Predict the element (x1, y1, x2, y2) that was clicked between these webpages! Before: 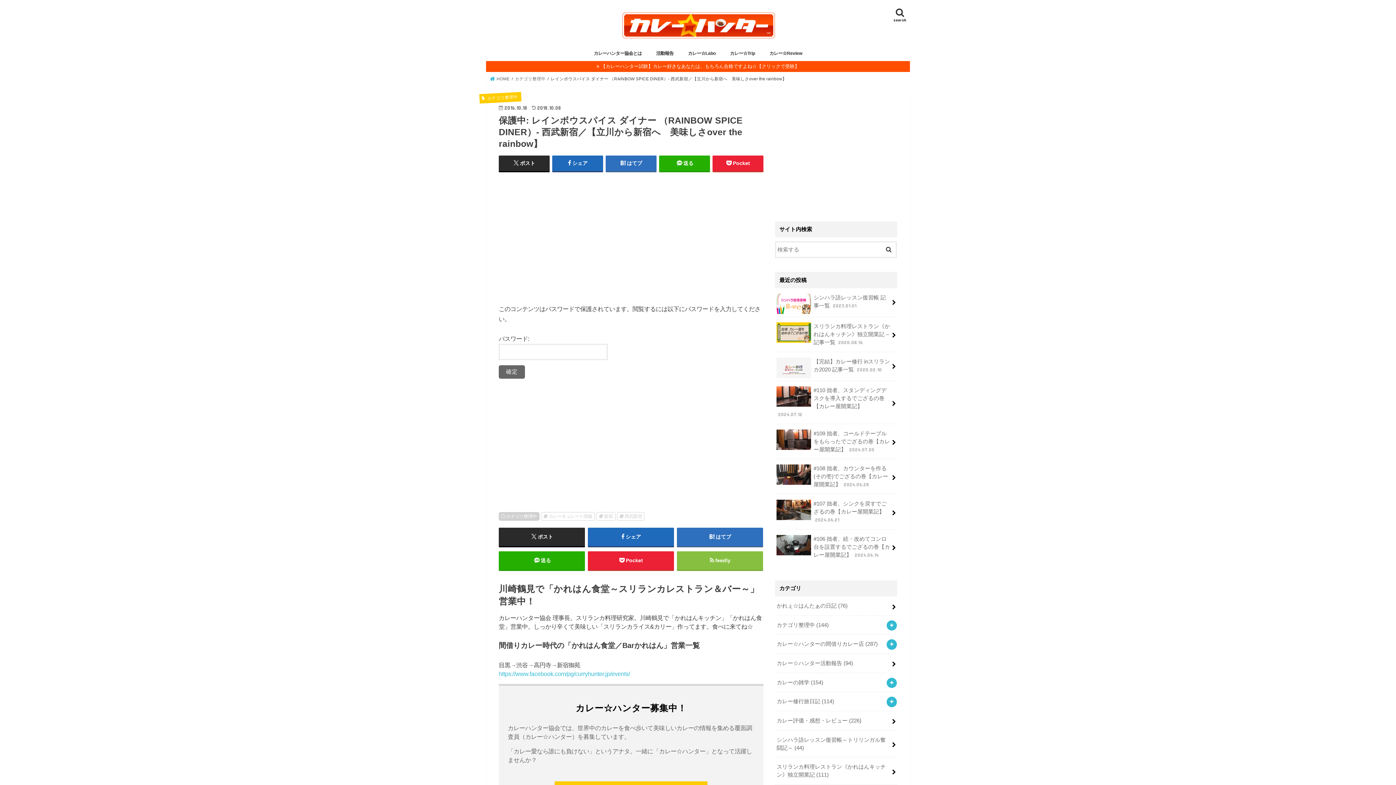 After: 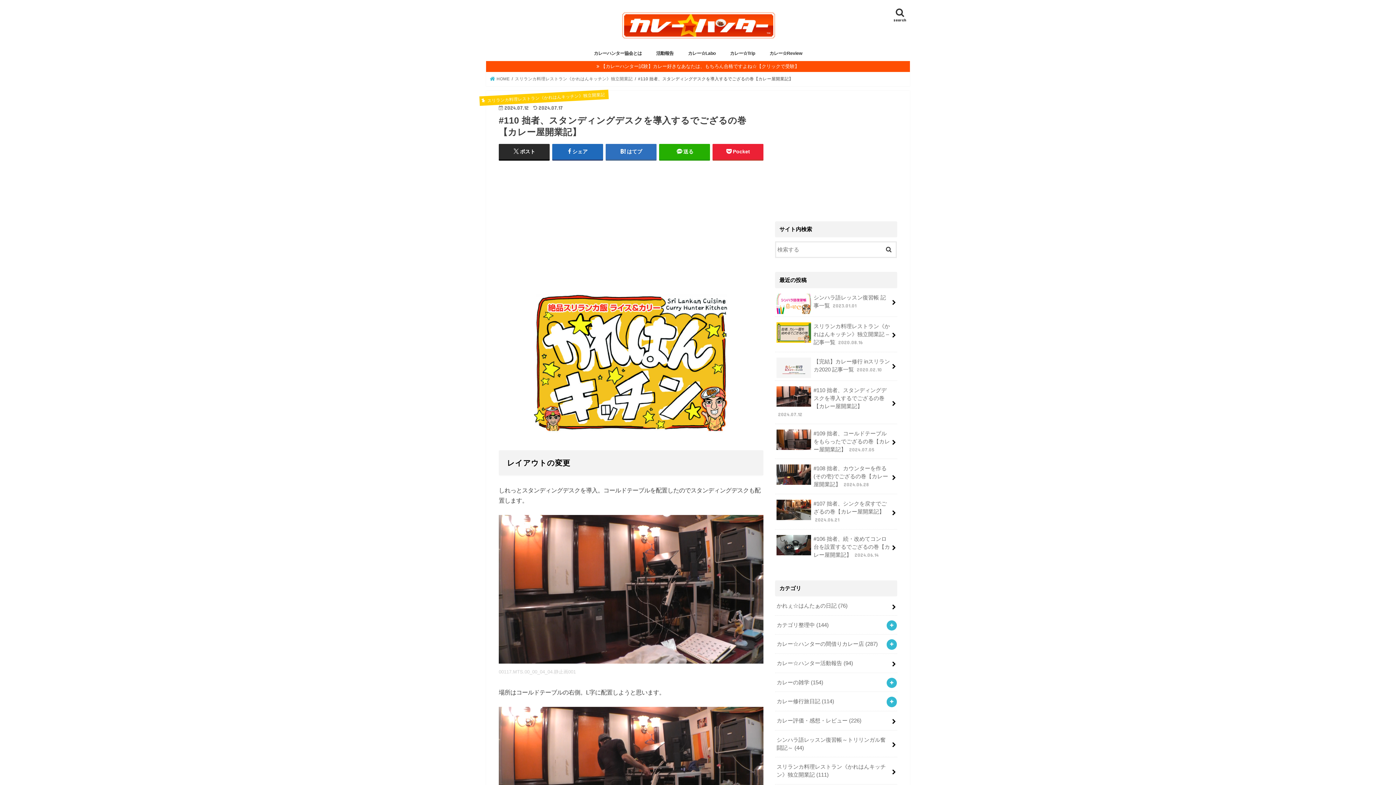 Action: label: #110 拙者、スタンディングデスクを導入するでござるの巻【カレー屋開業記】 2024.07.12 bbox: (775, 381, 897, 423)